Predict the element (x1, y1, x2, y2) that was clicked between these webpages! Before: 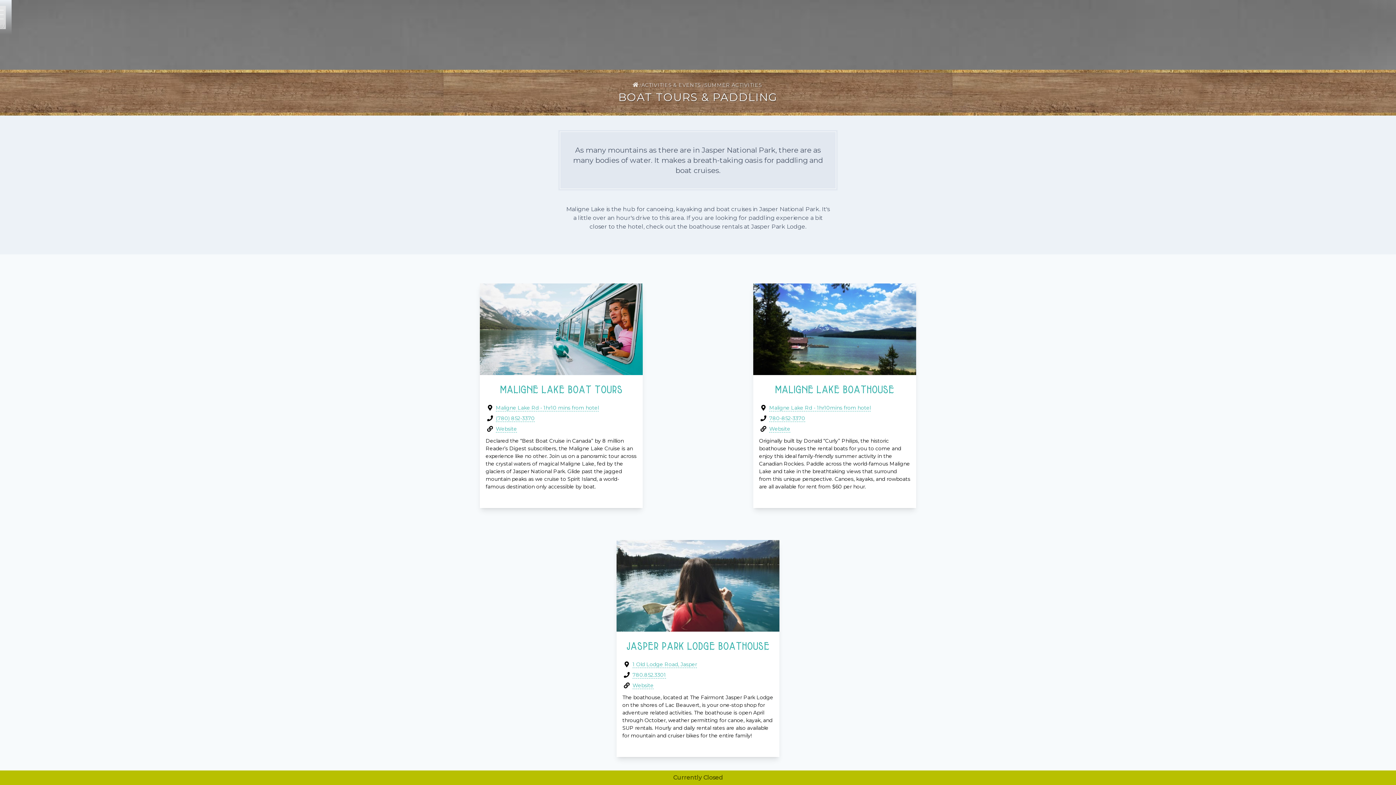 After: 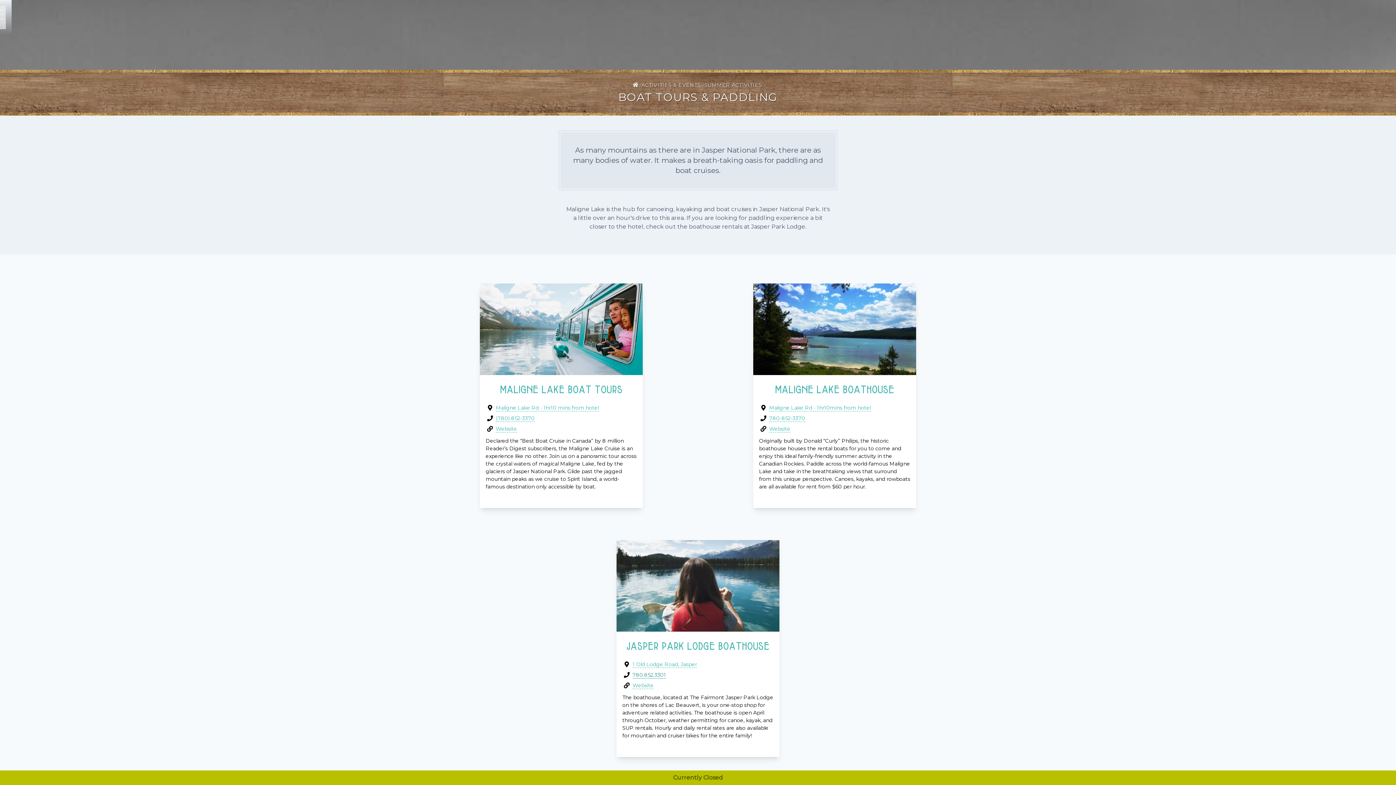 Action: label: 780.852.3301 bbox: (632, 672, 666, 678)